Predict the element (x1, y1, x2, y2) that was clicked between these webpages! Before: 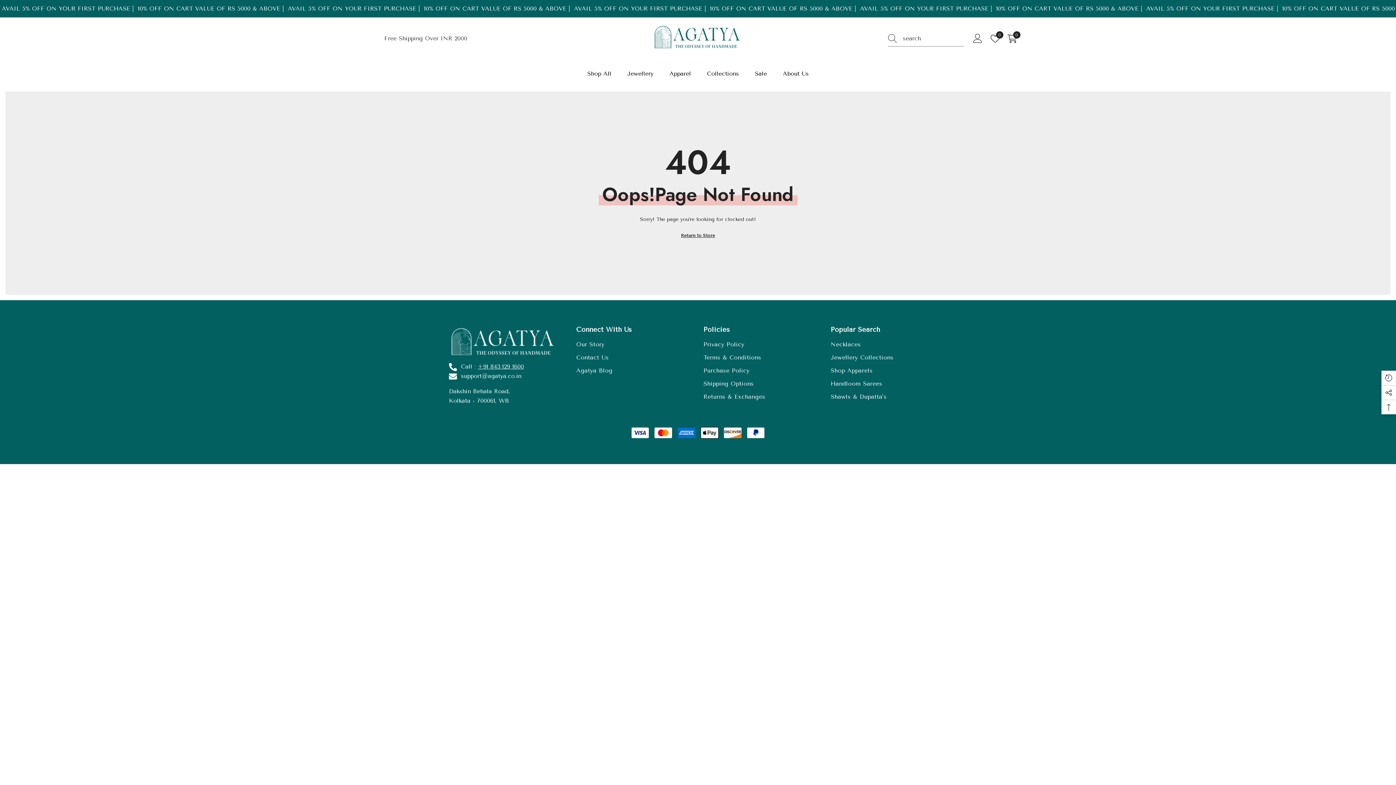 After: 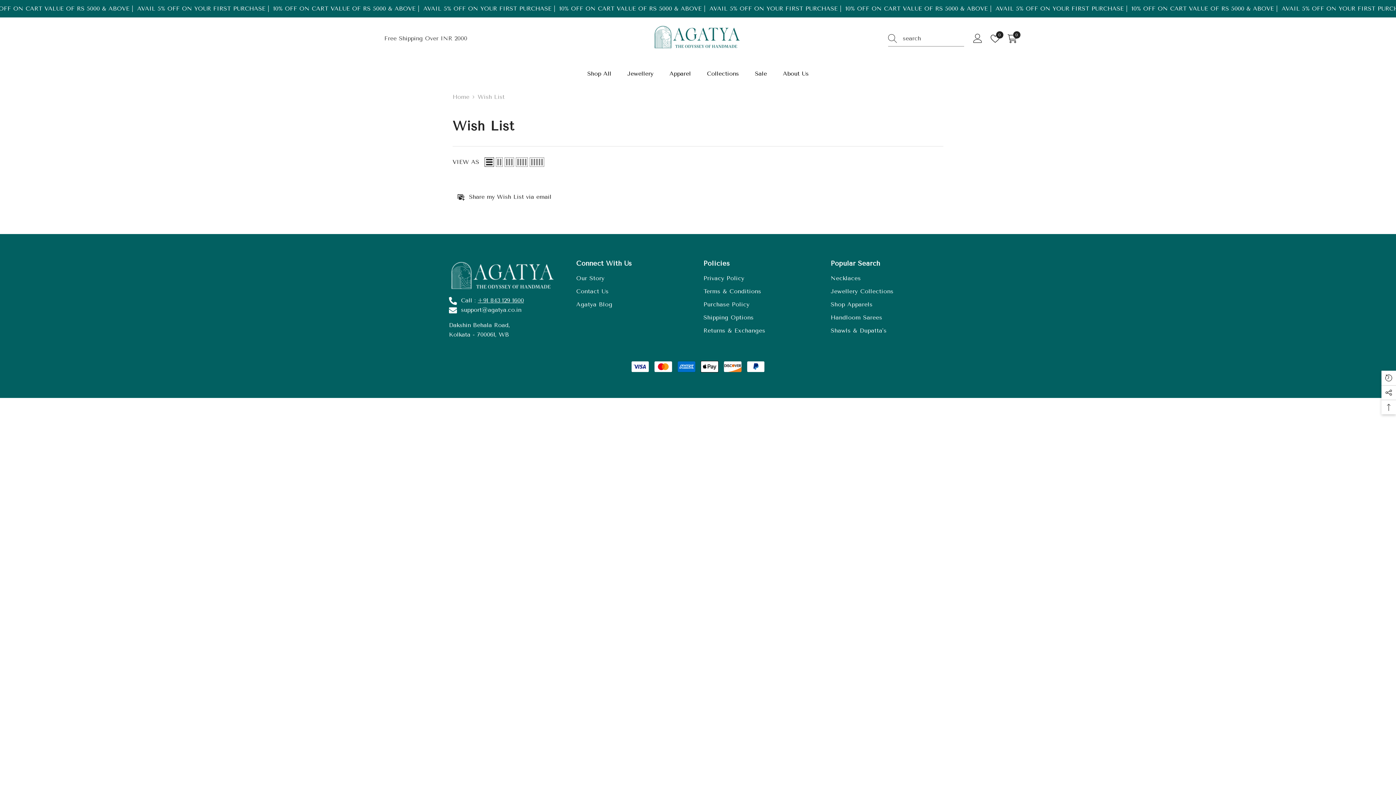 Action: bbox: (990, 34, 1002, 43) label: 0
Wish Lists